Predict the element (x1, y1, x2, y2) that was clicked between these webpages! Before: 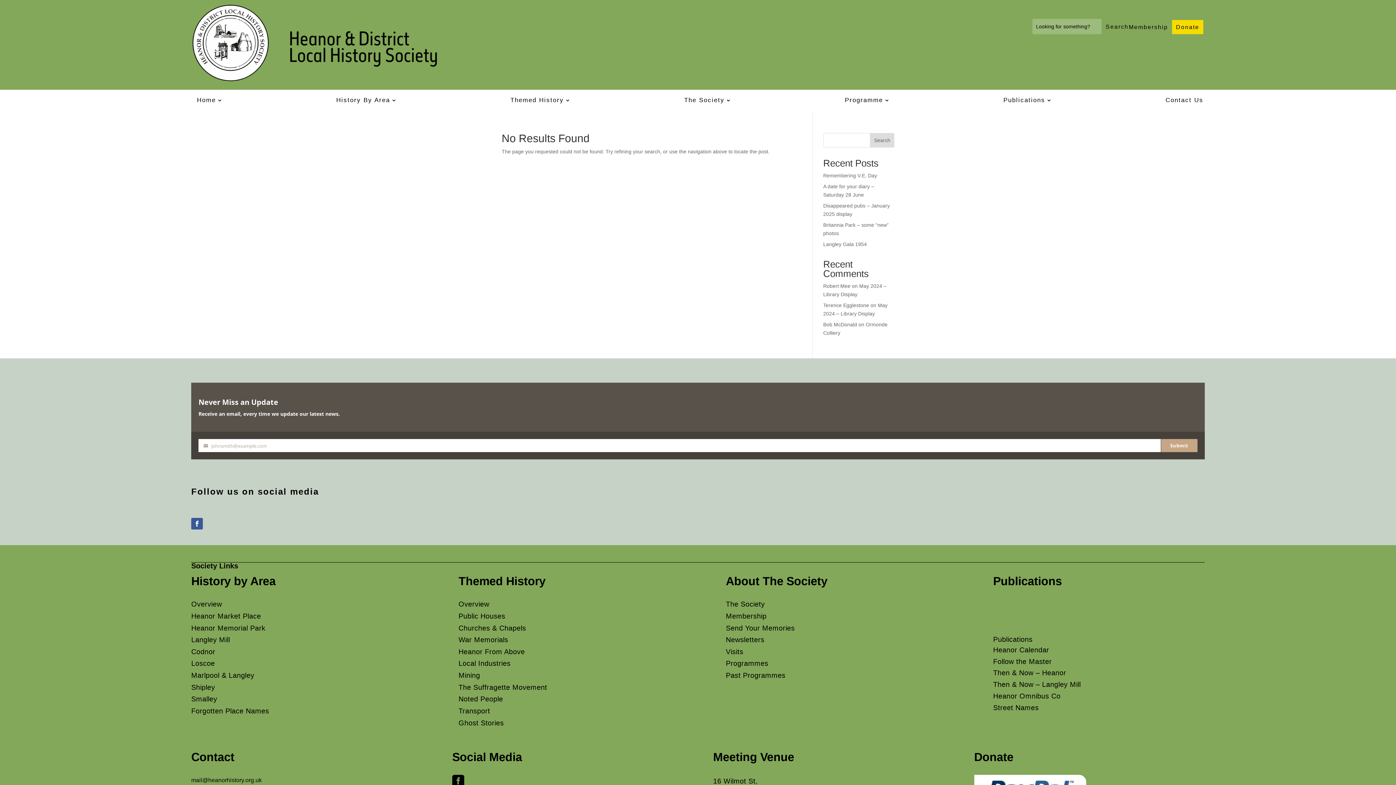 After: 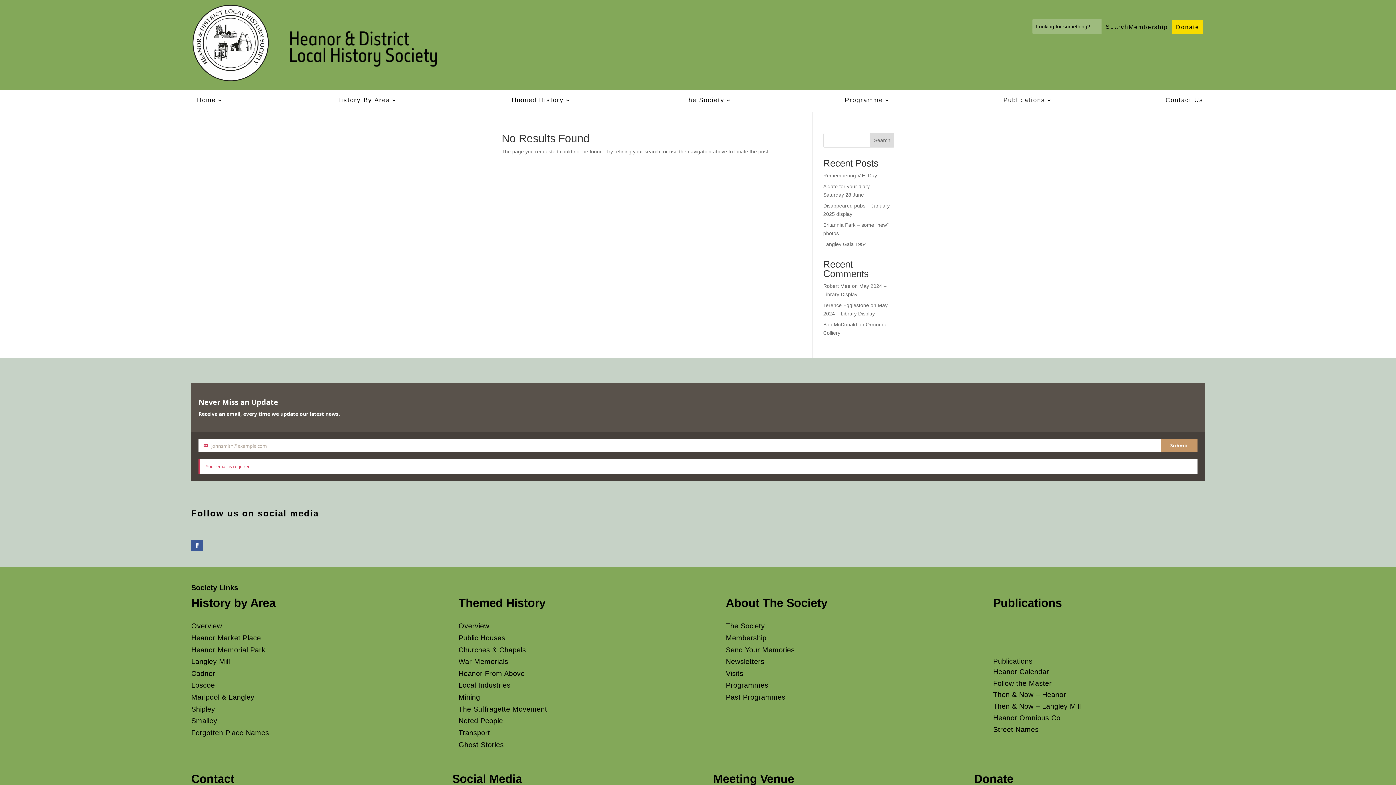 Action: bbox: (1161, 439, 1197, 452) label: Submit